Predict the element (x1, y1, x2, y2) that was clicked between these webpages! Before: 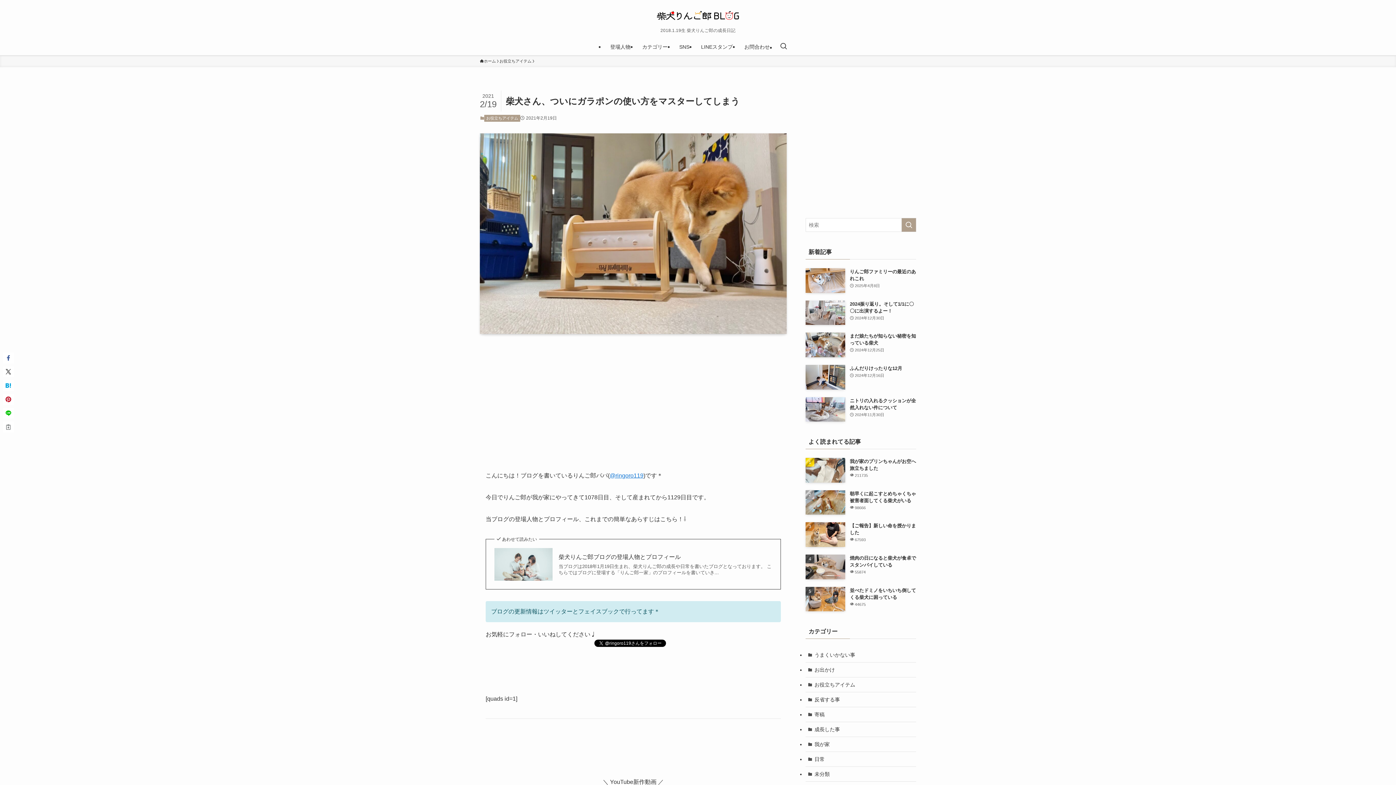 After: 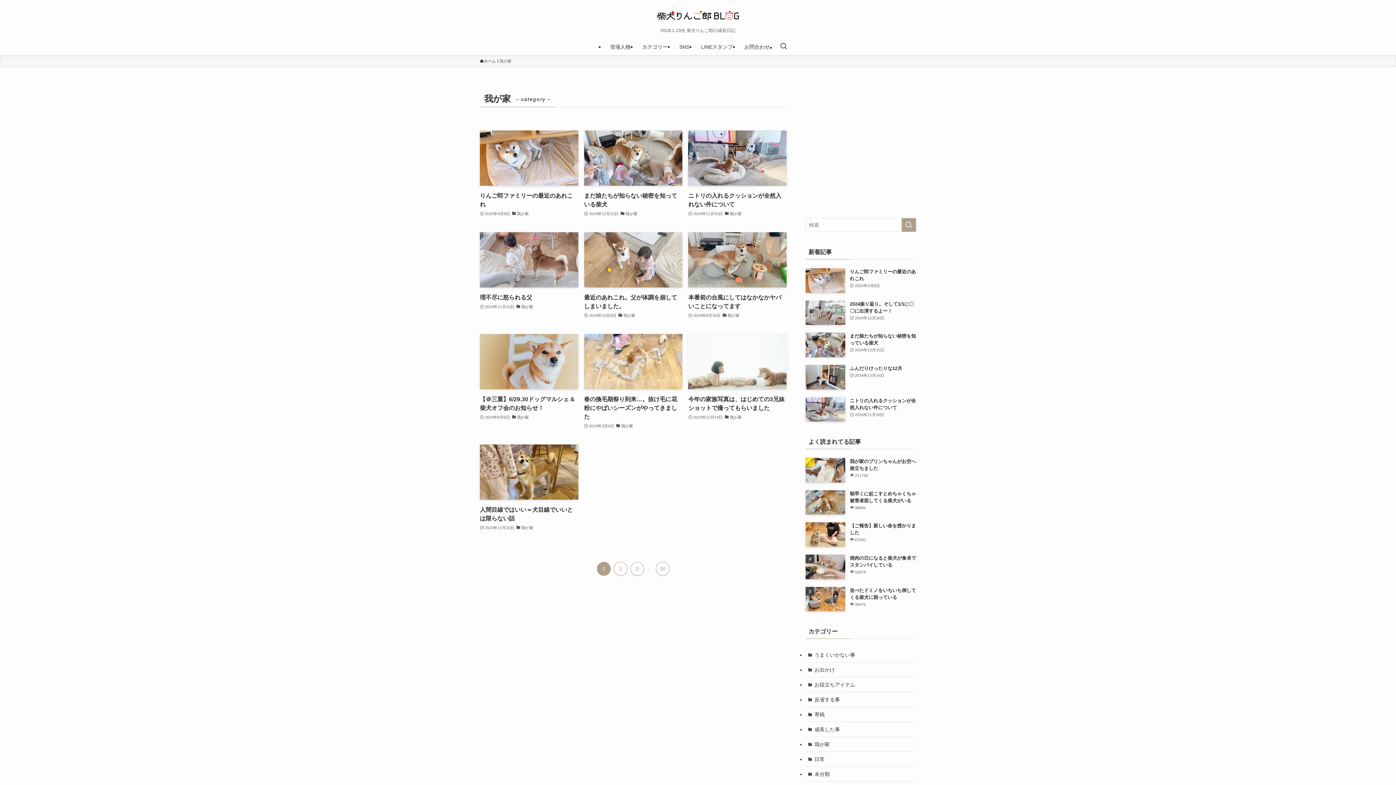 Action: label: 我が家 bbox: (805, 737, 916, 752)